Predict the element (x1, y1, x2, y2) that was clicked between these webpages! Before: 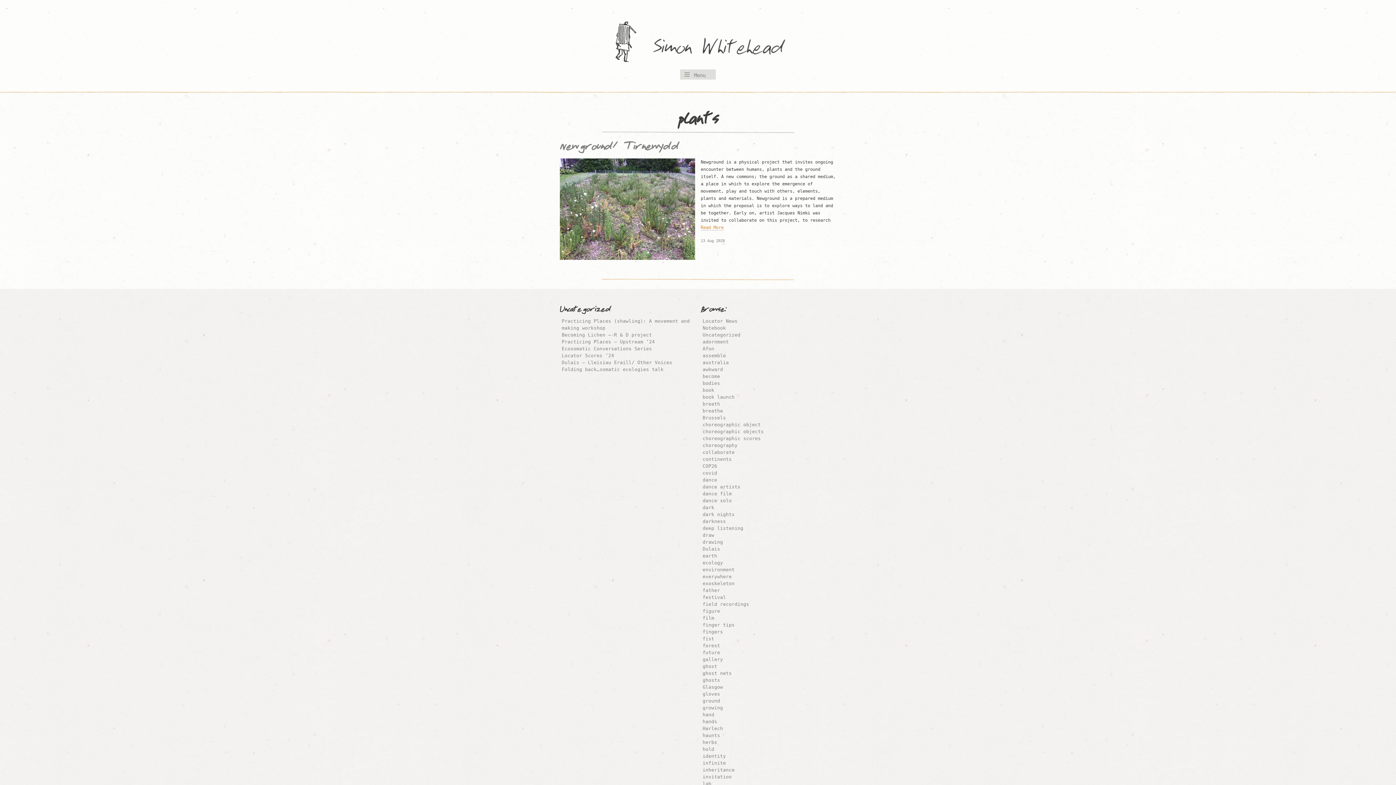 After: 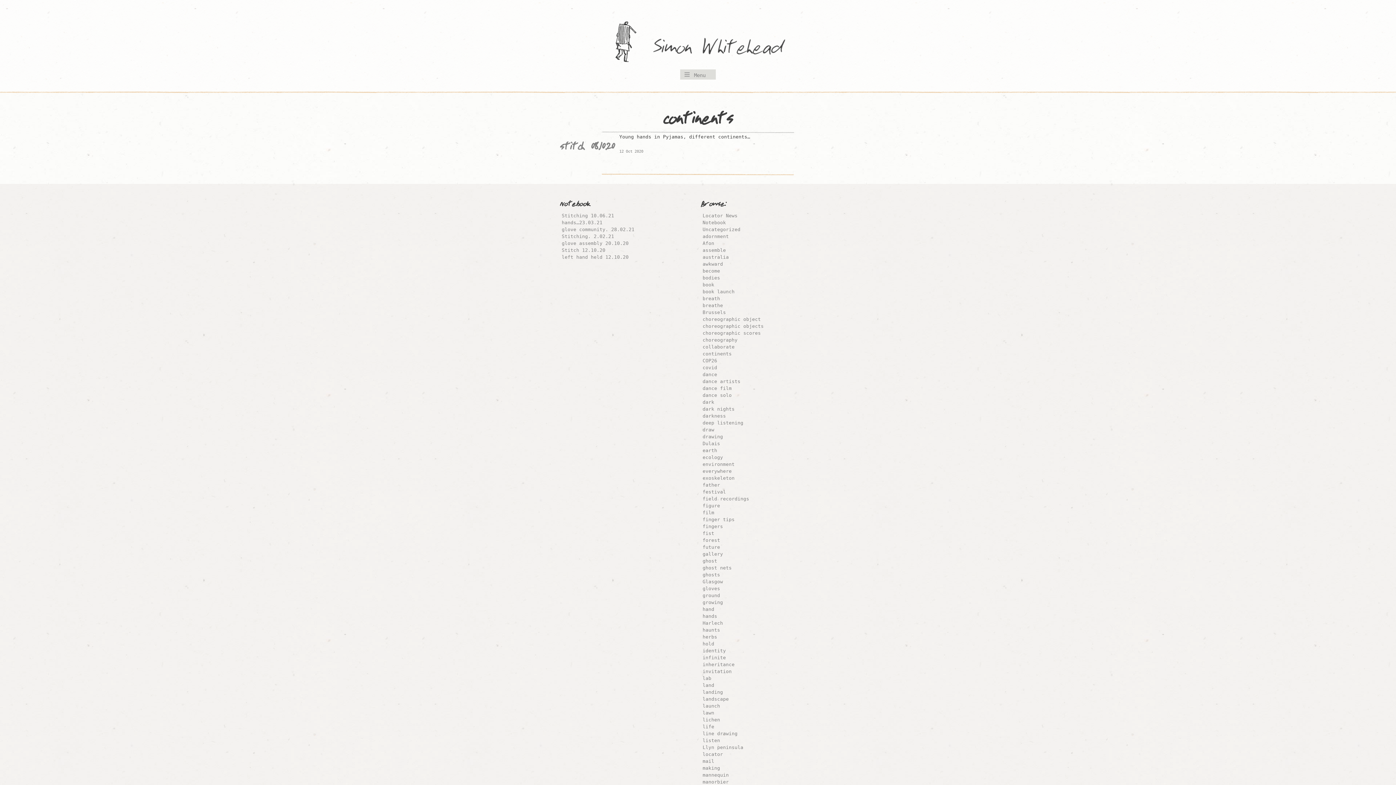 Action: label: continents bbox: (702, 456, 731, 462)